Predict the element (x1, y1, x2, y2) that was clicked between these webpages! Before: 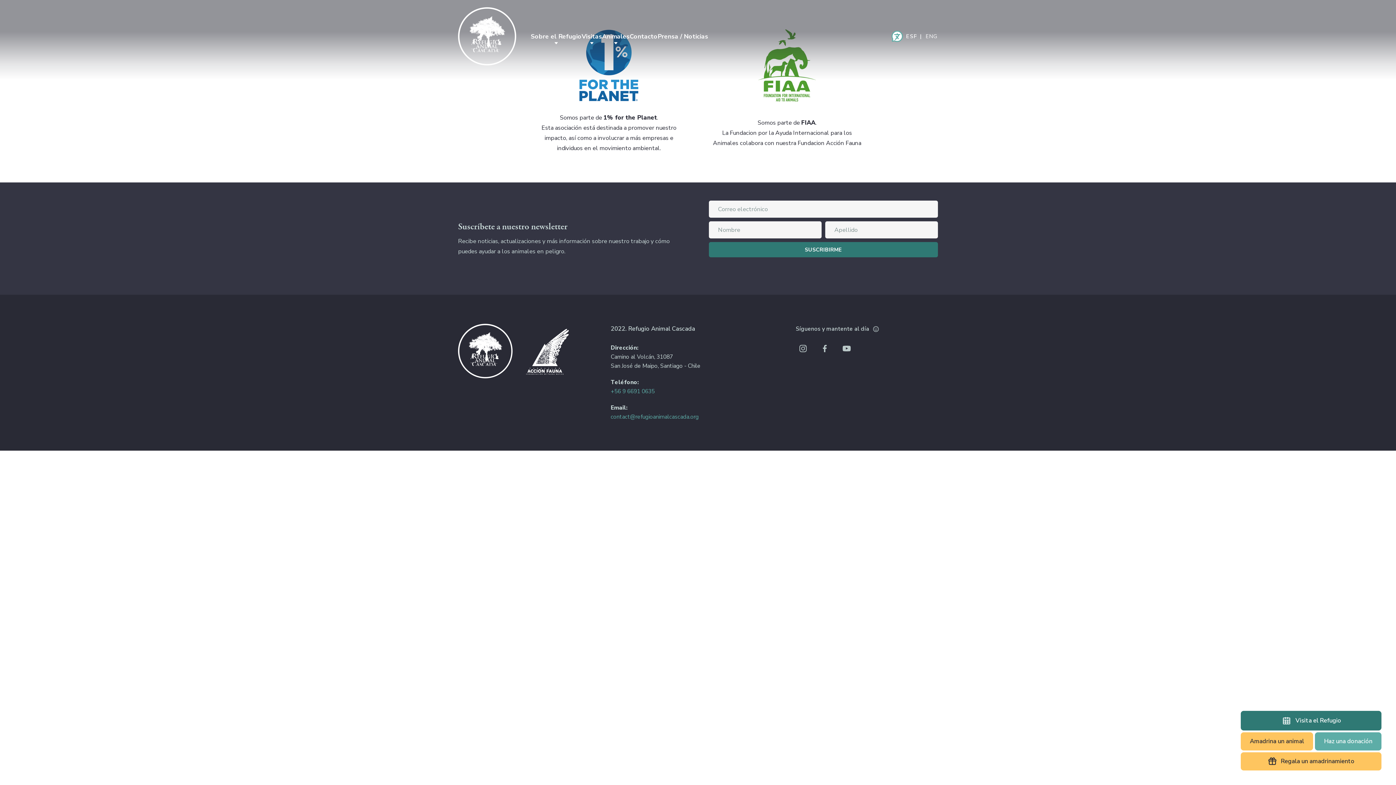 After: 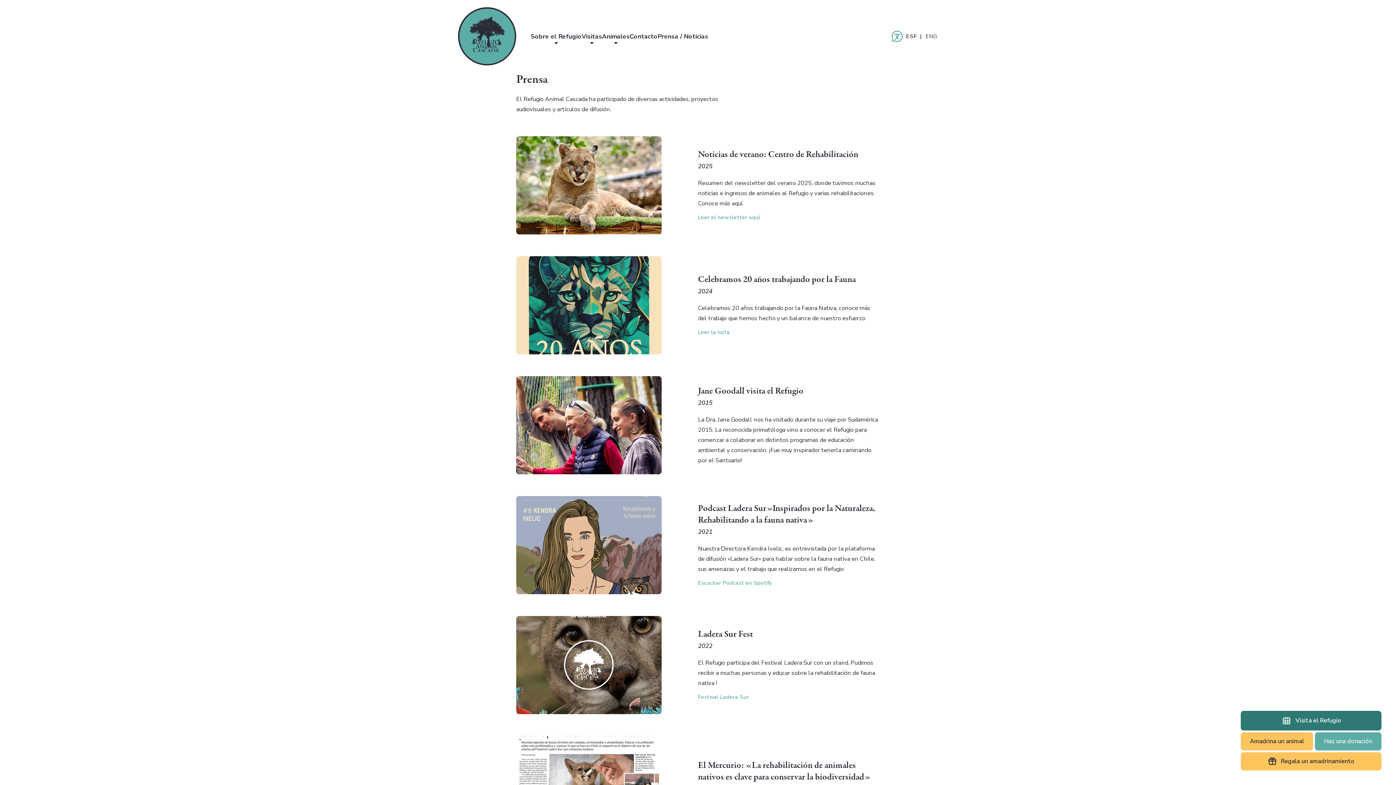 Action: bbox: (657, 32, 708, 40) label: Prensa / Noticias